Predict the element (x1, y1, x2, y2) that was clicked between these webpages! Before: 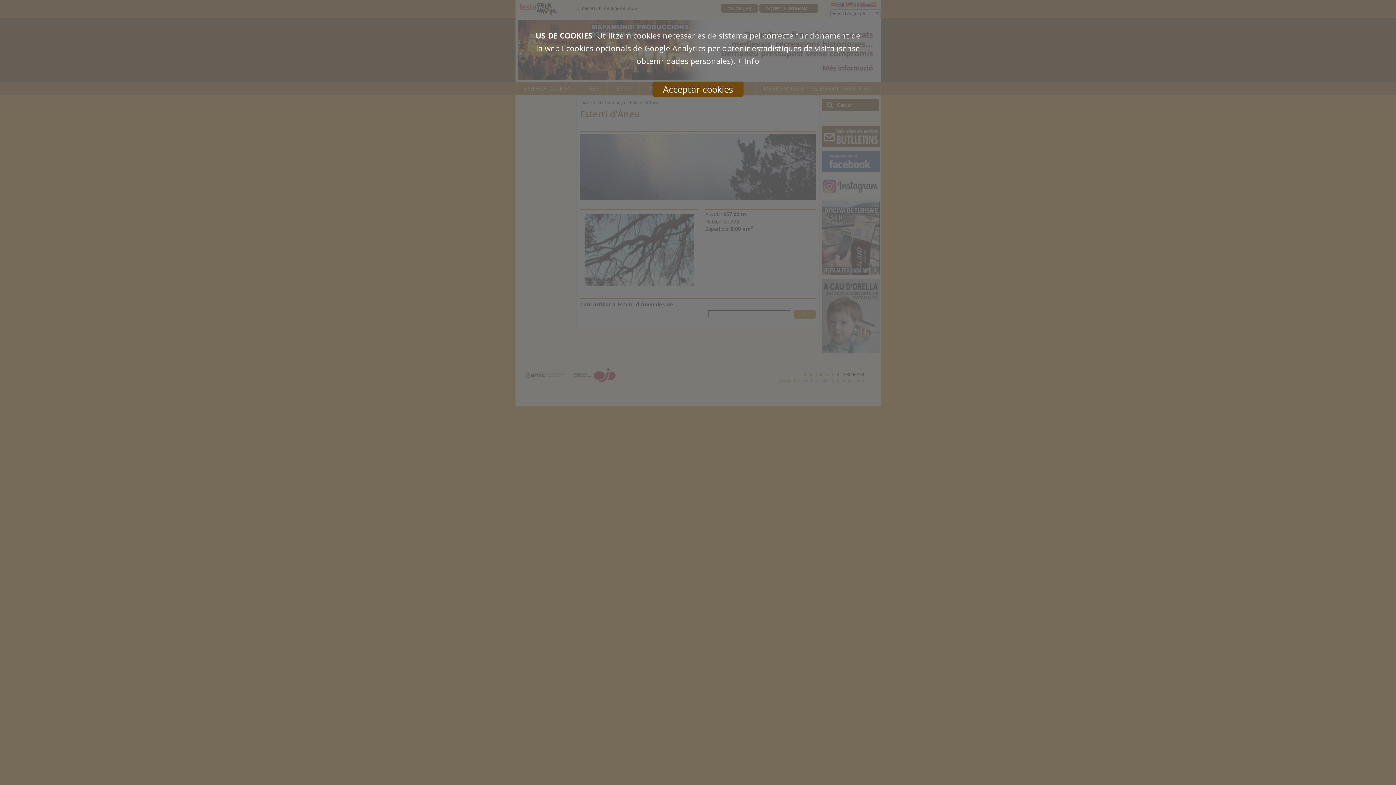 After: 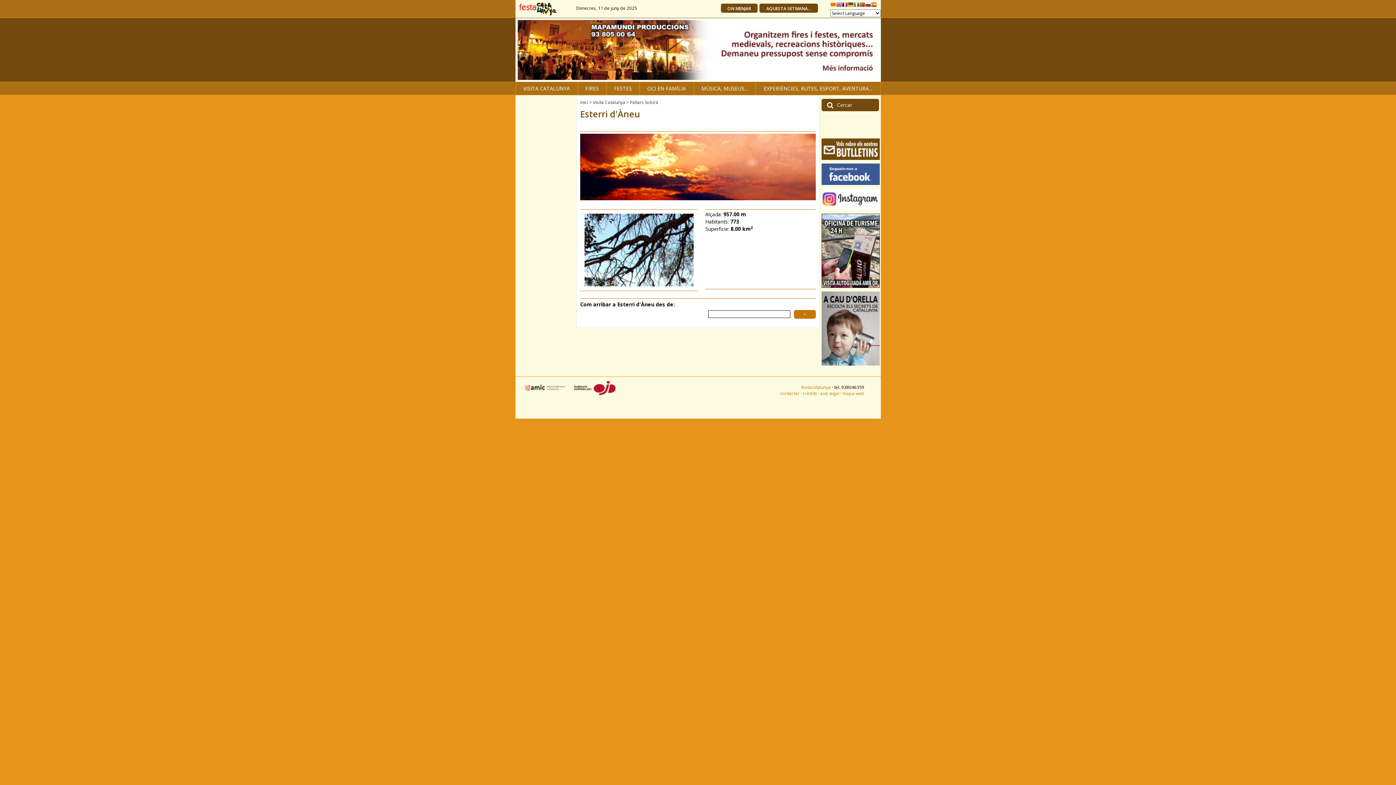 Action: bbox: (652, 81, 743, 96) label: Acceptar cookies